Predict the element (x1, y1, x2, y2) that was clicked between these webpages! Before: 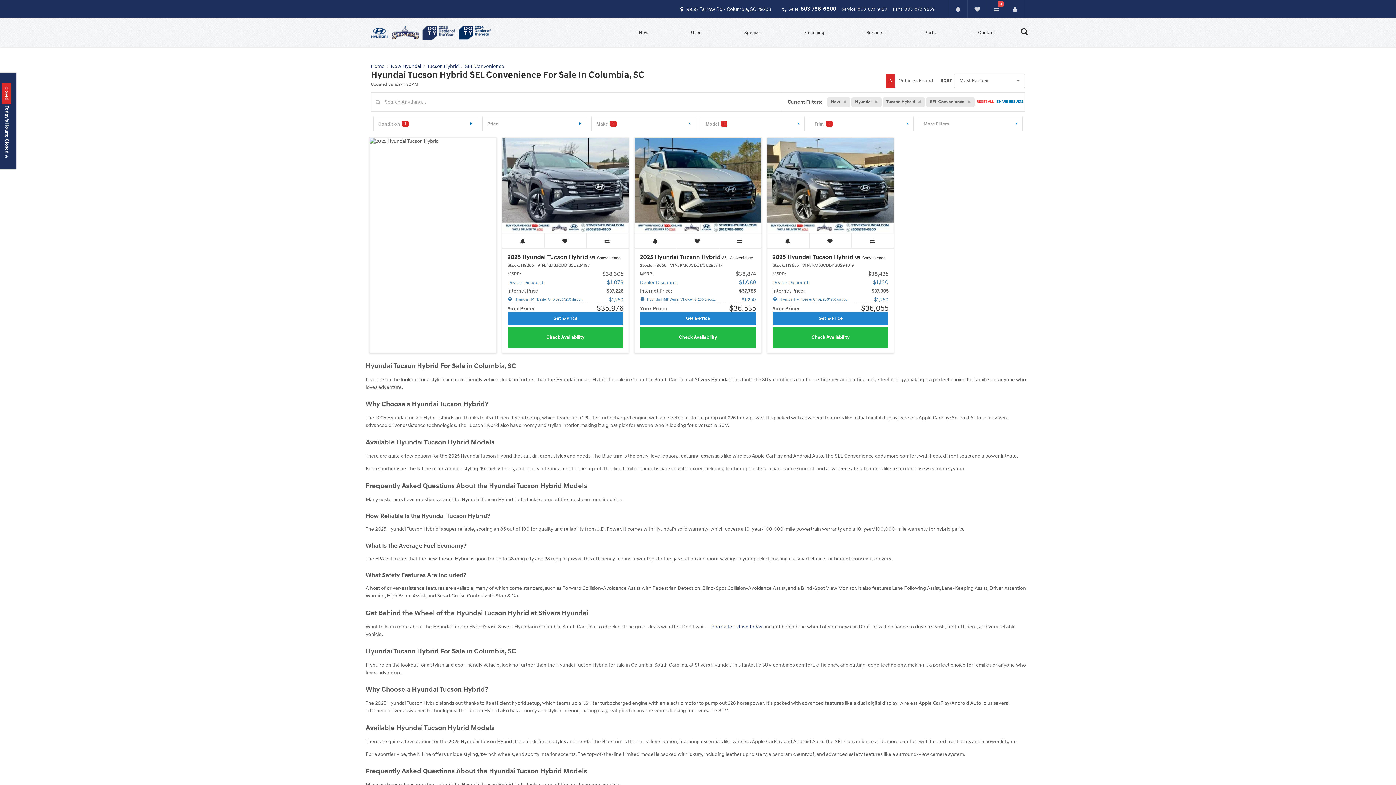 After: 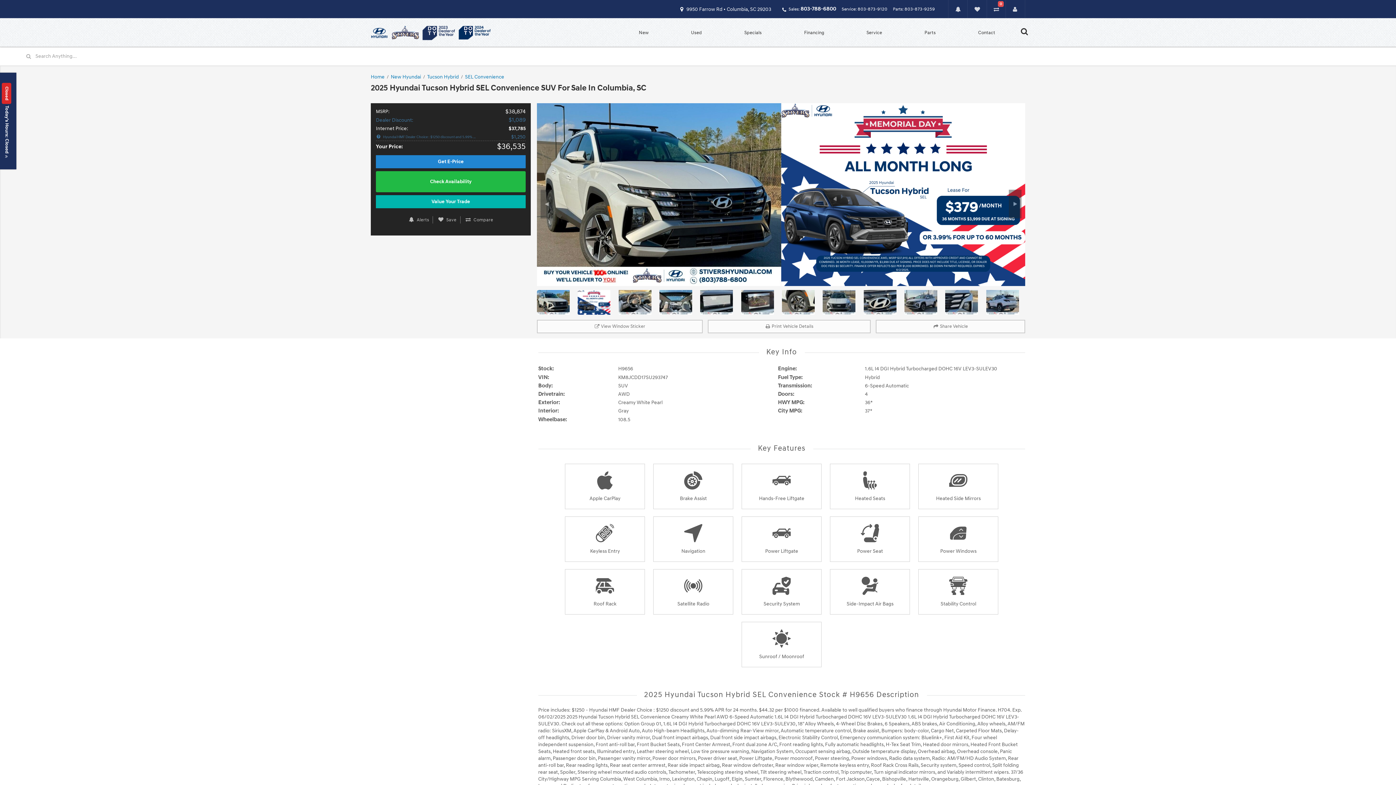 Action: label: 2025 Hyundai Tucson Hybrid SEL Convenience bbox: (640, 253, 753, 261)